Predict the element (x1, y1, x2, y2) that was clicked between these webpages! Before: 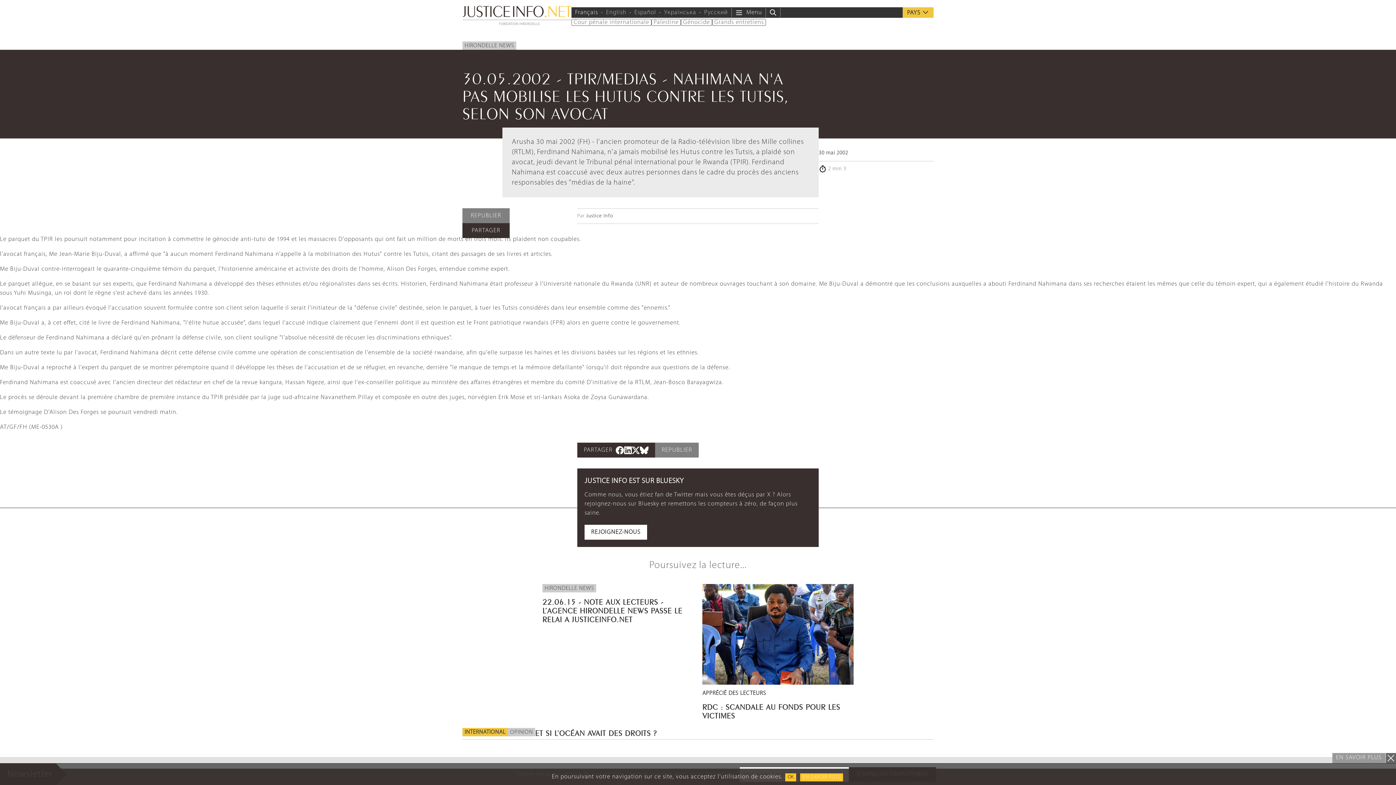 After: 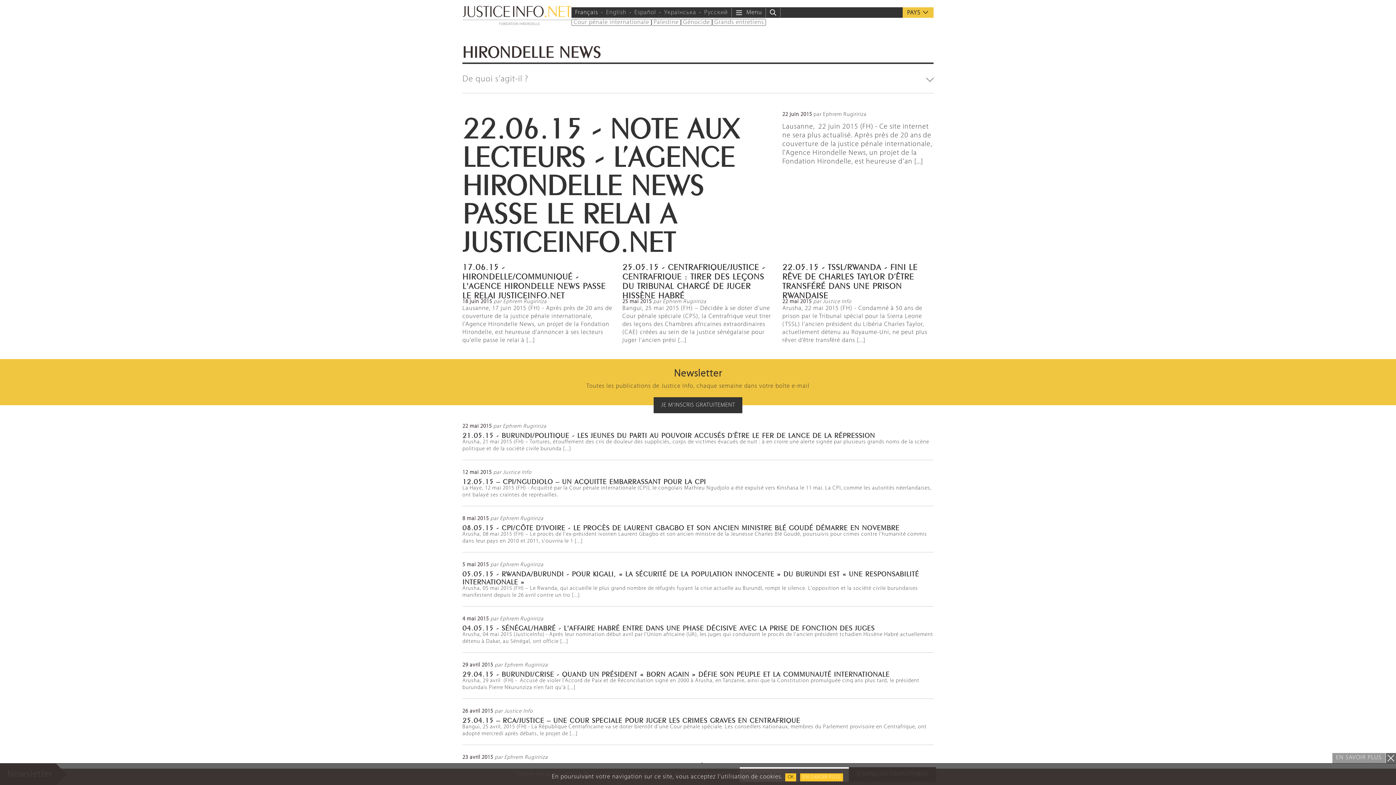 Action: bbox: (462, 41, 516, 49) label: HIRONDELLE NEWS